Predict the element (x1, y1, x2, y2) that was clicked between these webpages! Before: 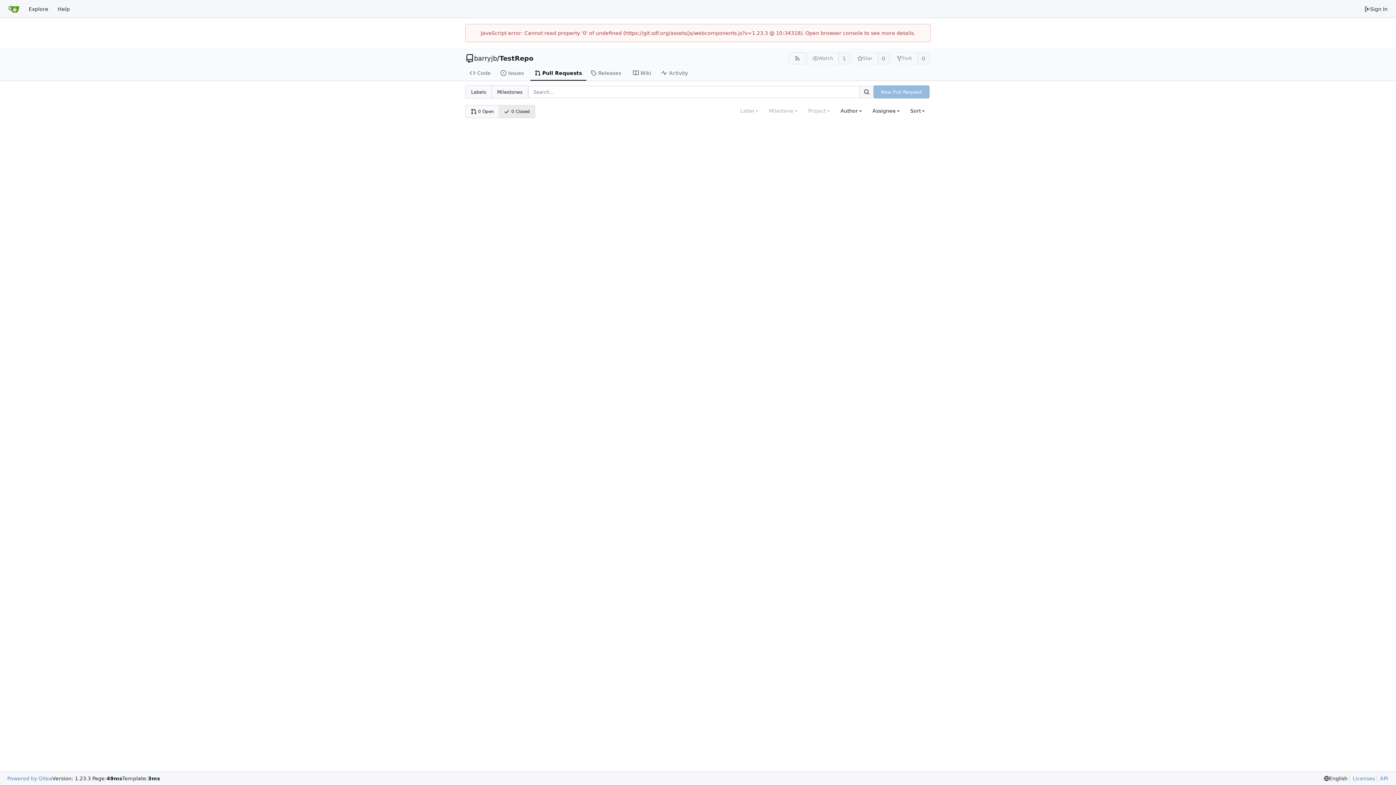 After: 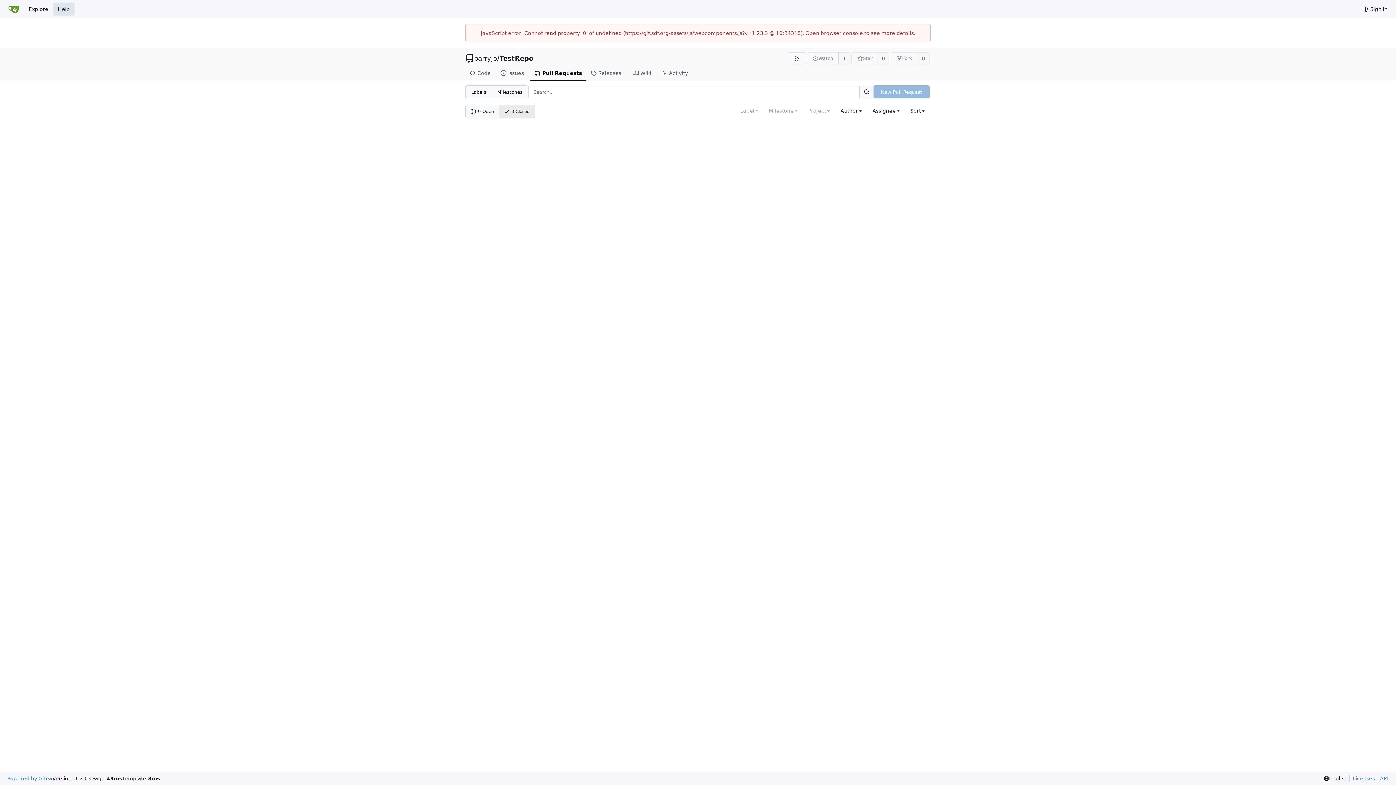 Action: label: Help bbox: (53, 2, 74, 15)